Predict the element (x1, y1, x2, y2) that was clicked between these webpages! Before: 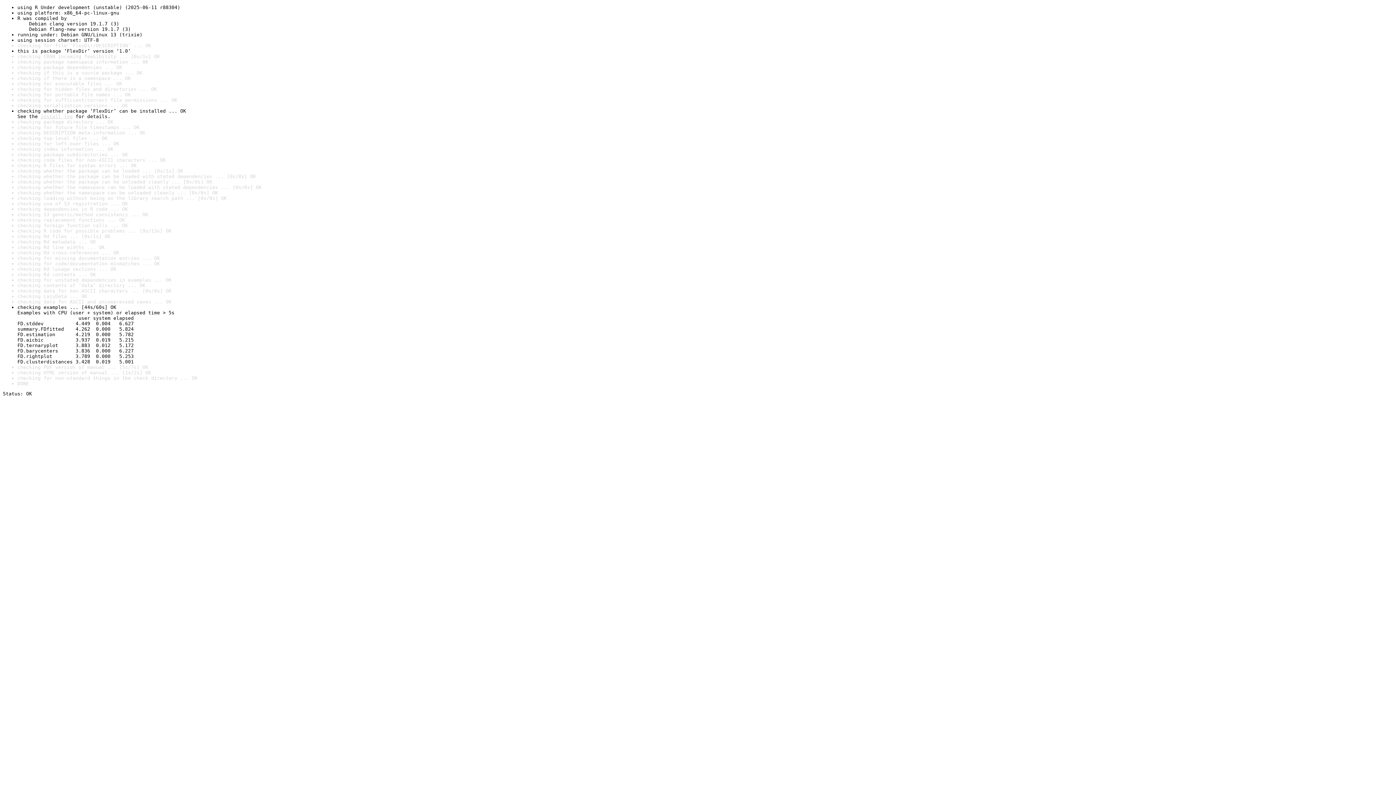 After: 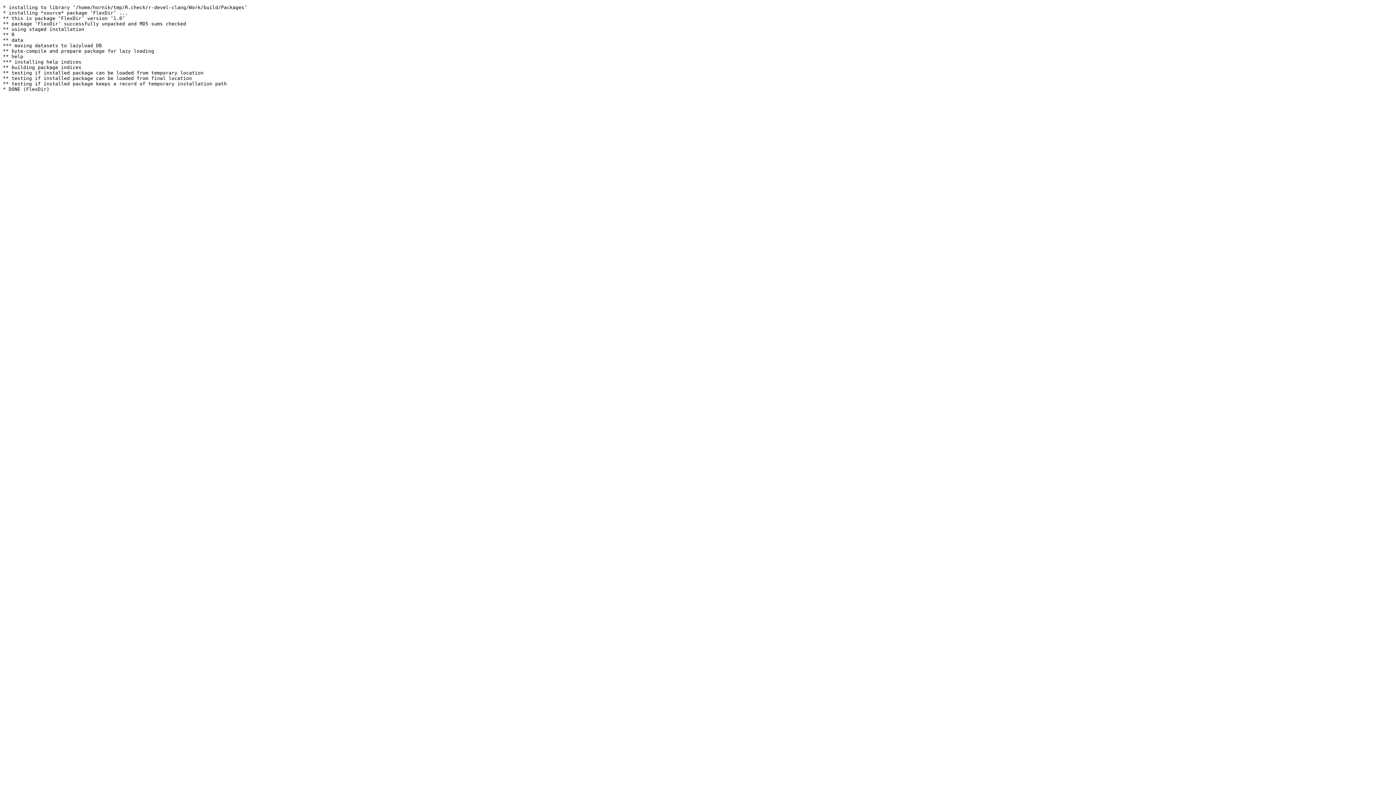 Action: label: install log bbox: (40, 113, 72, 119)